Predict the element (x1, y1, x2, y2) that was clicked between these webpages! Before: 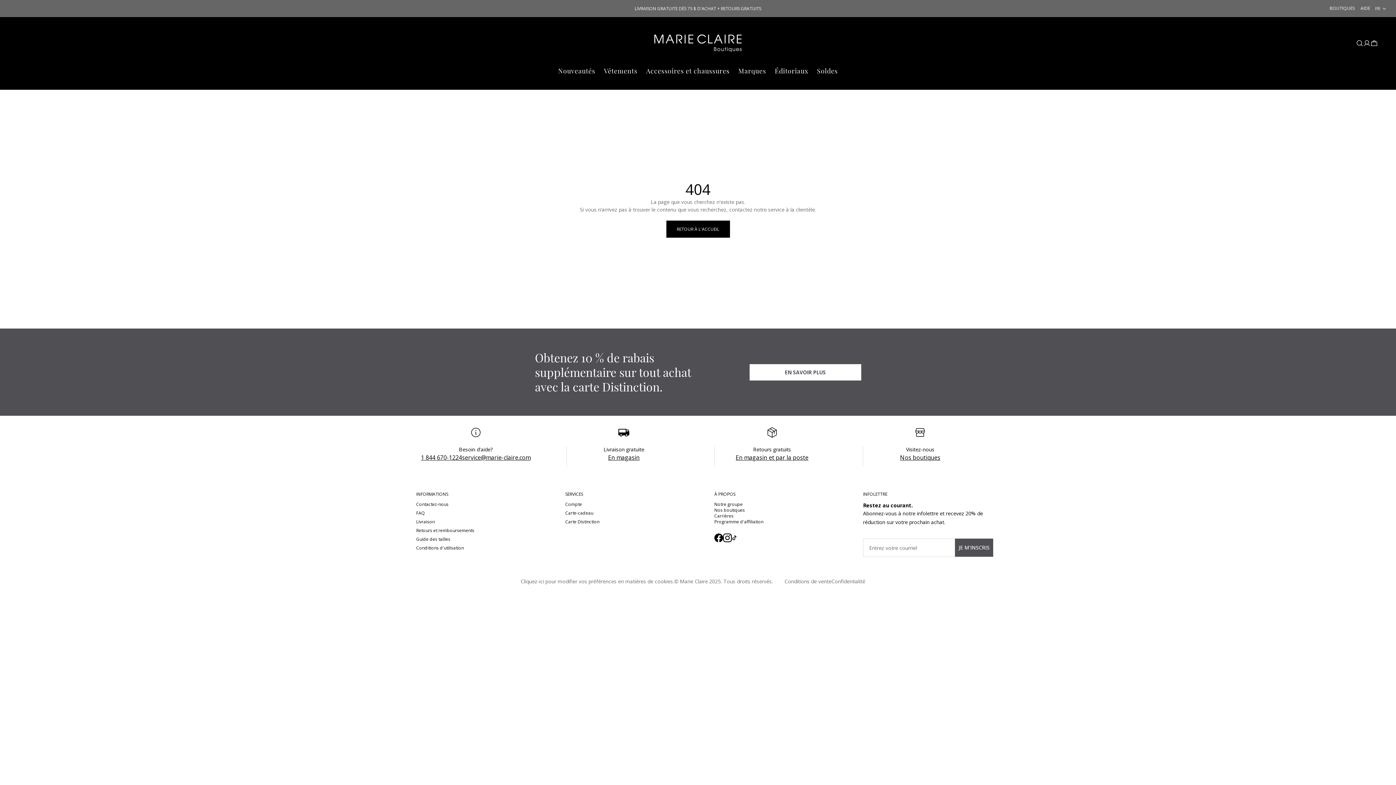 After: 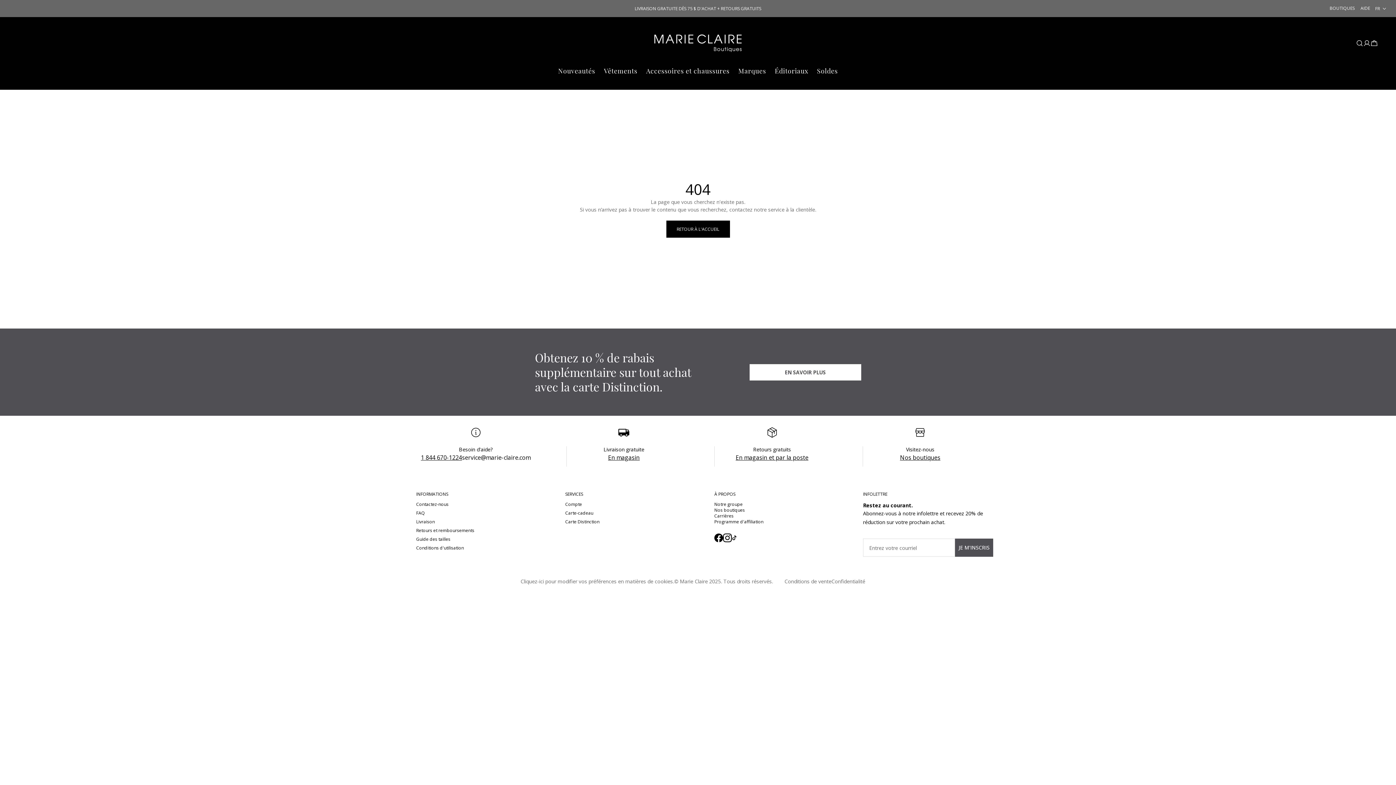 Action: label: service@marie-claire.com bbox: (462, 453, 530, 462)